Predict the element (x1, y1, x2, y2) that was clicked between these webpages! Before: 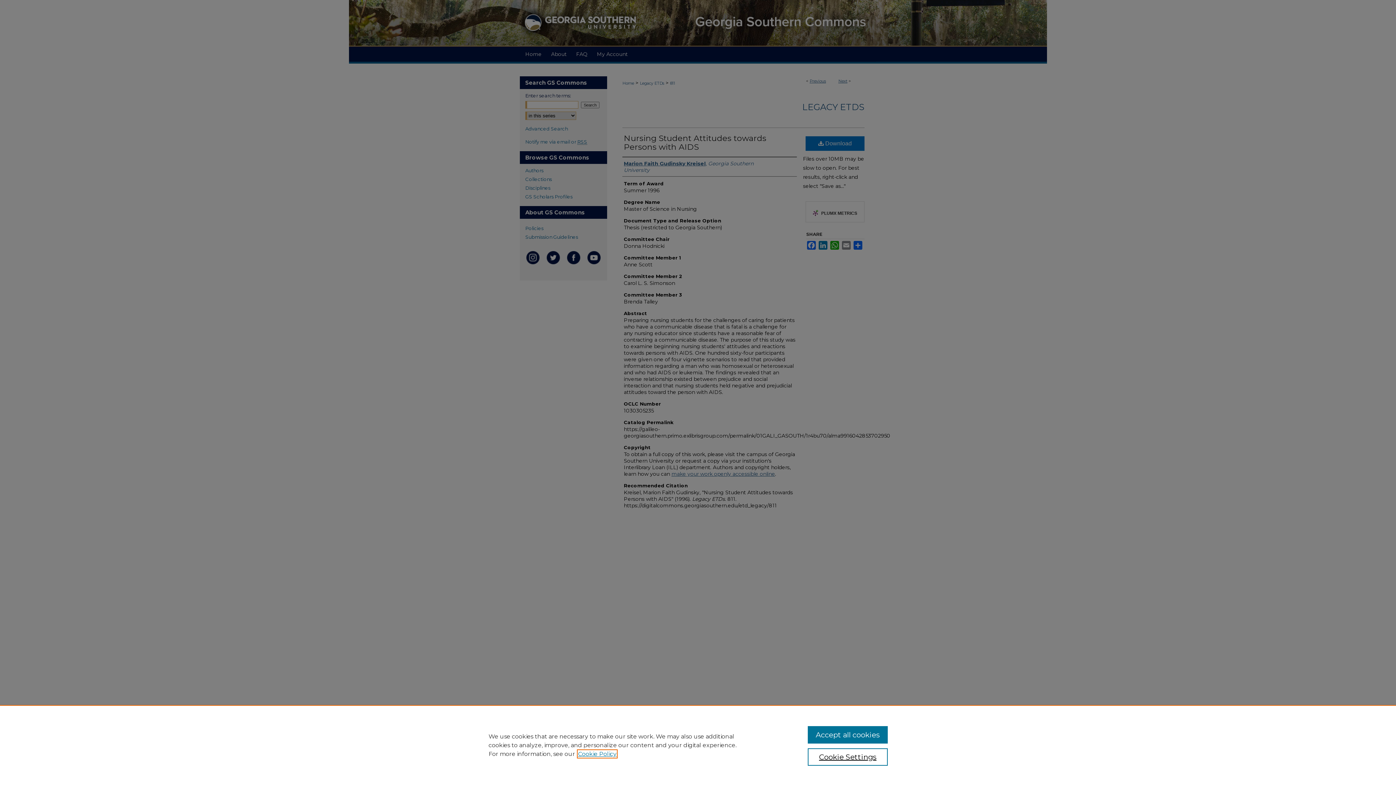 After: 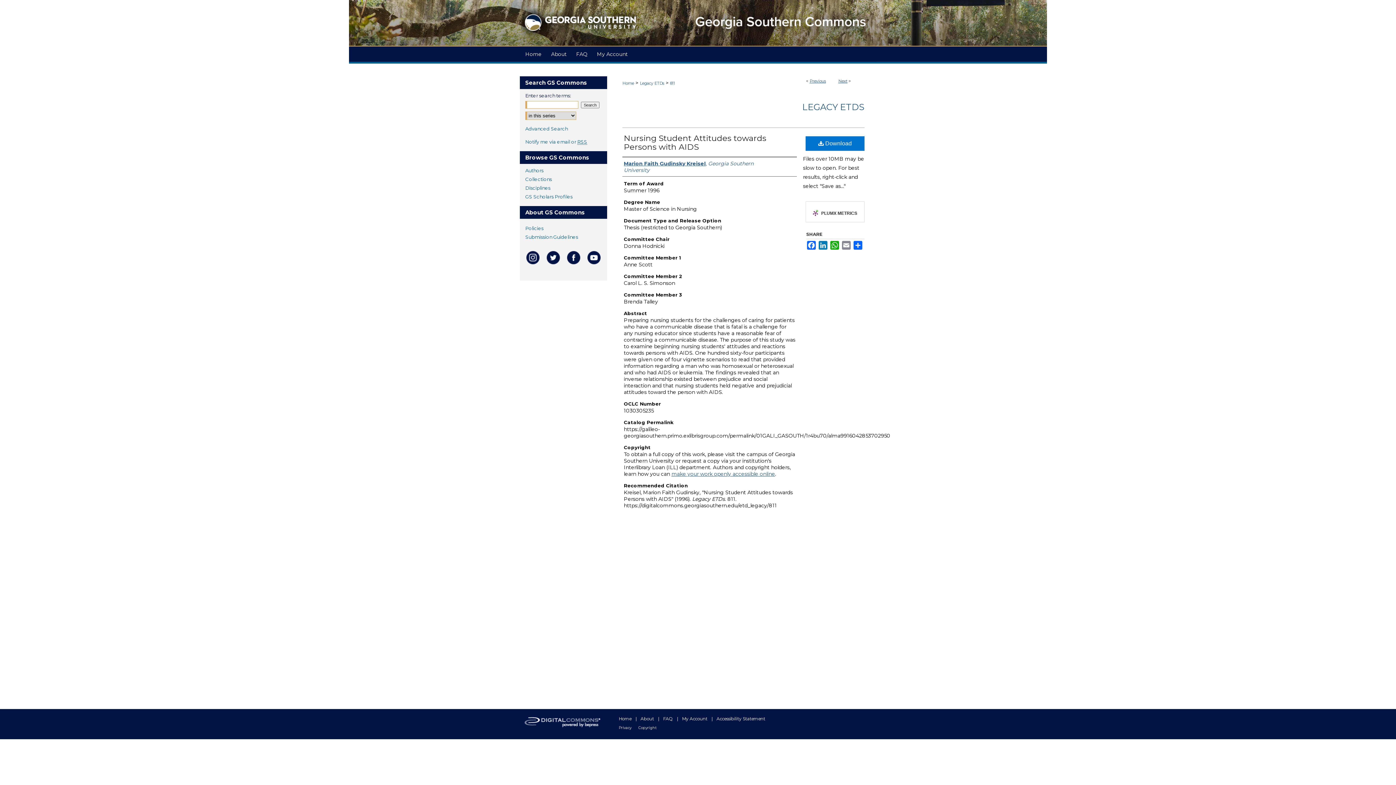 Action: bbox: (807, 726, 887, 744) label: Accept all cookies